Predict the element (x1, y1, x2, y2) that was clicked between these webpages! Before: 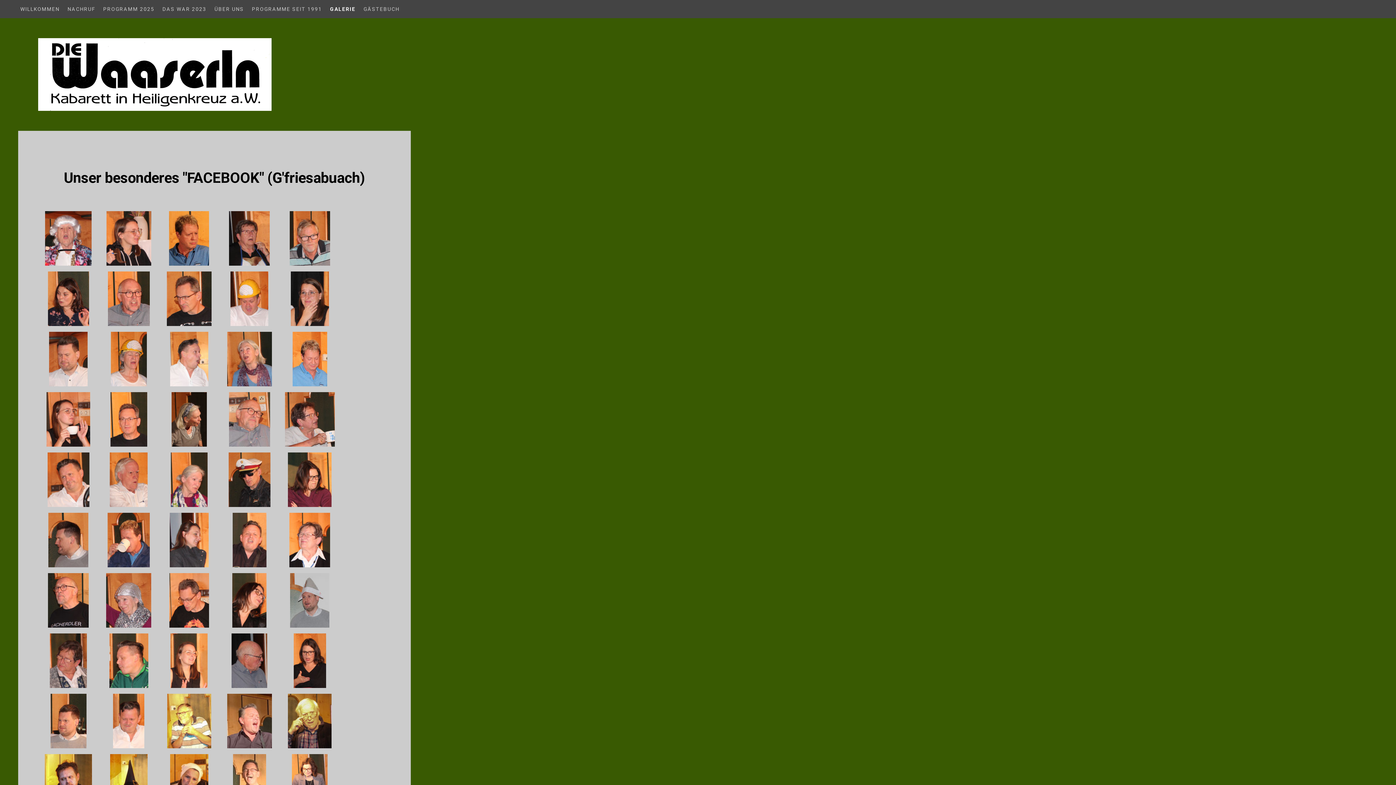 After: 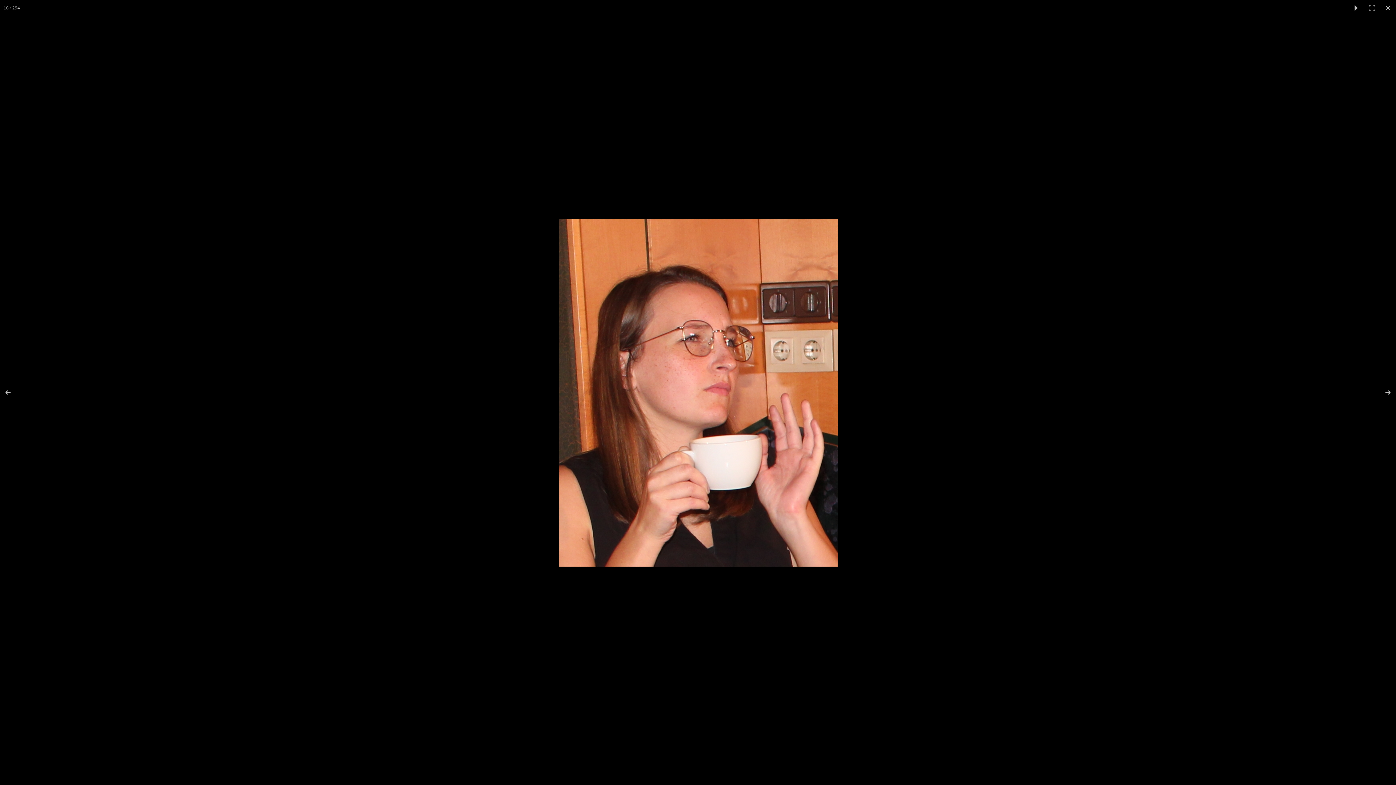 Action: bbox: (46, 415, 90, 422)